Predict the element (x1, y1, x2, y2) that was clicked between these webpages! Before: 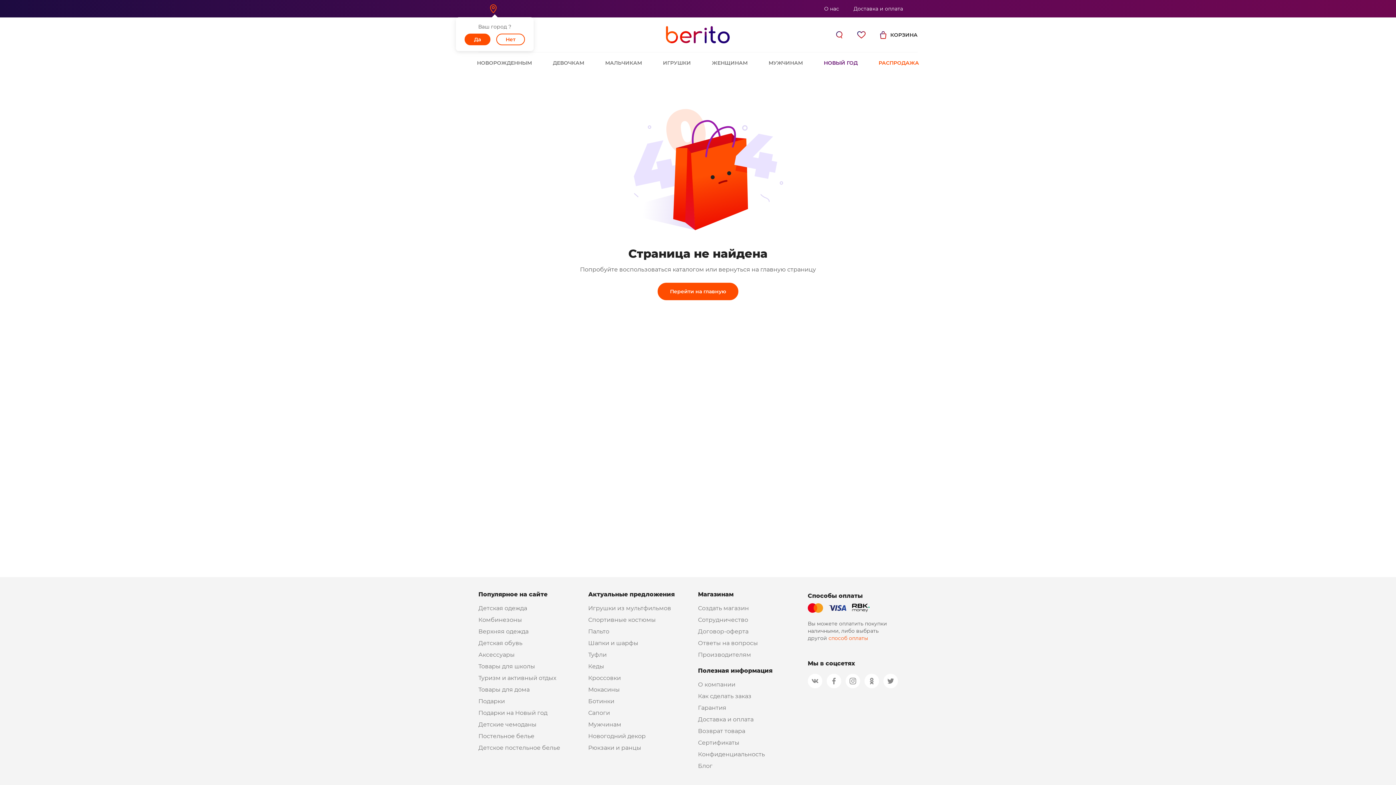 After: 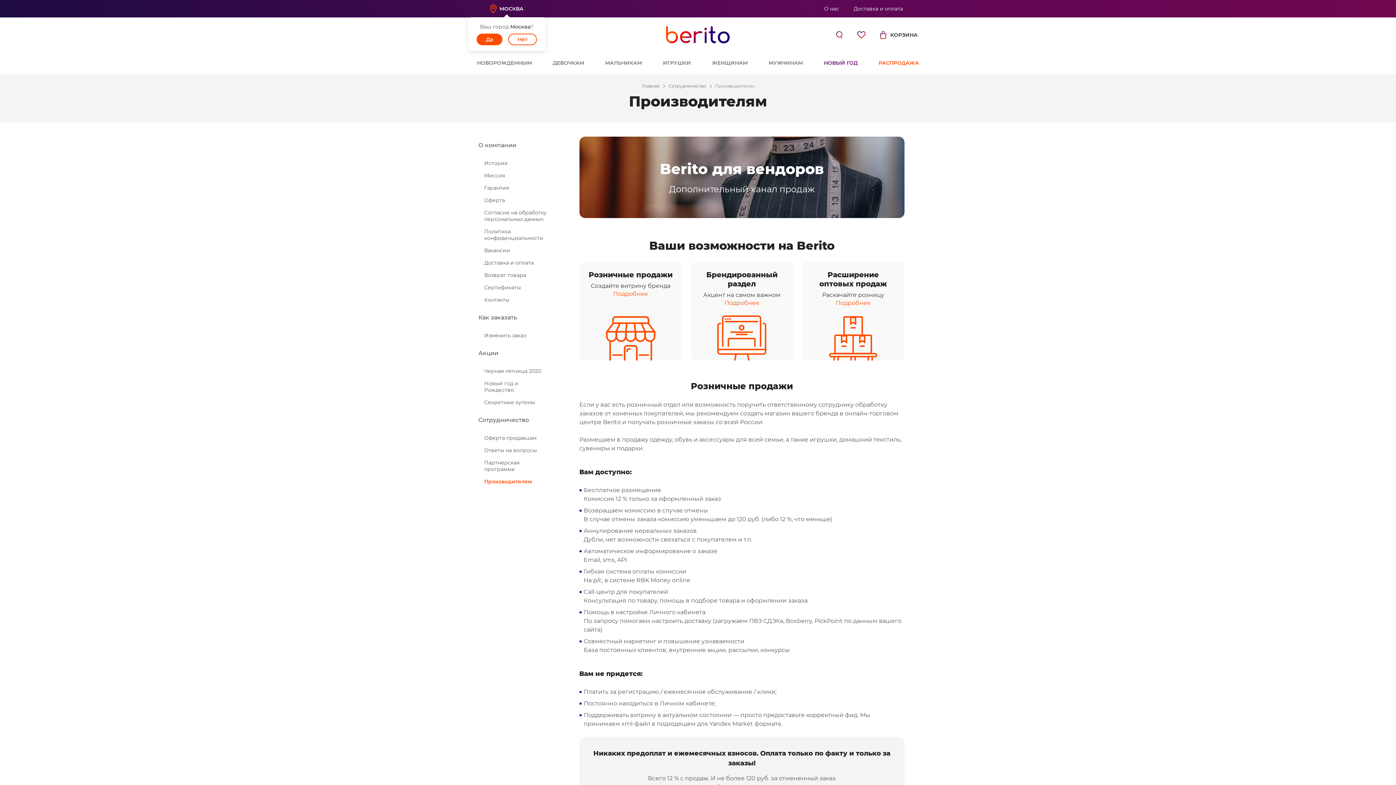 Action: bbox: (698, 650, 802, 659) label: Производителям